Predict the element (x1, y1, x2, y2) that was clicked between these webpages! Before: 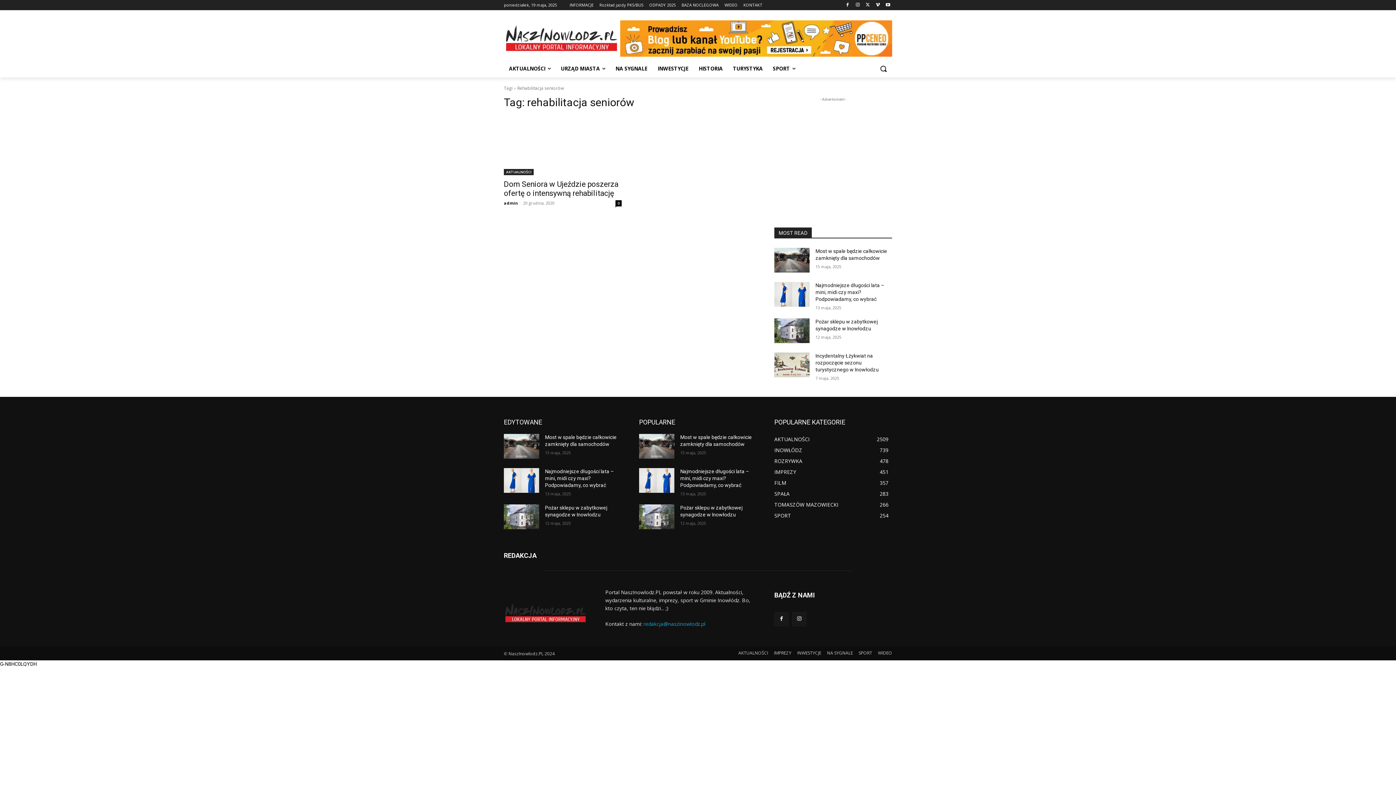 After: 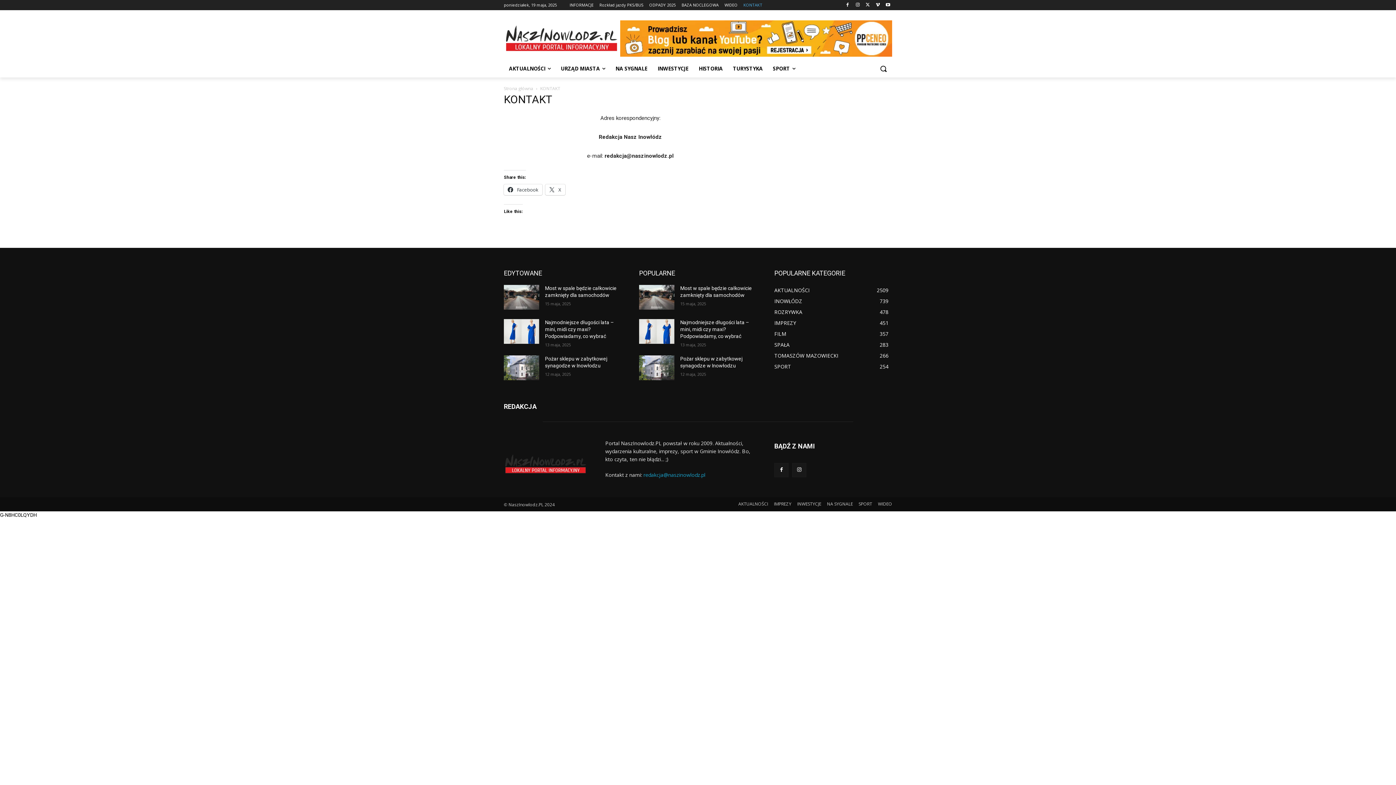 Action: label: KONTAKT bbox: (743, 0, 762, 10)